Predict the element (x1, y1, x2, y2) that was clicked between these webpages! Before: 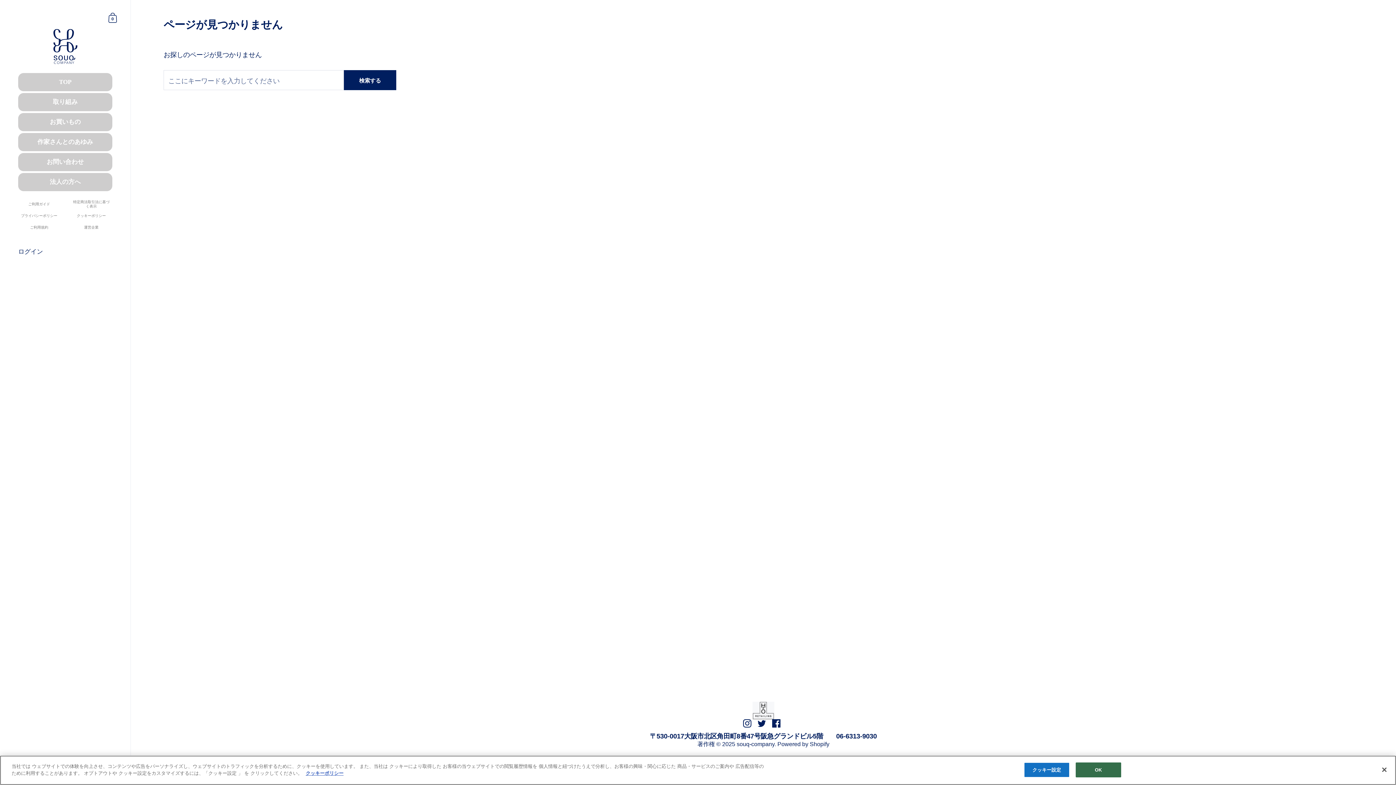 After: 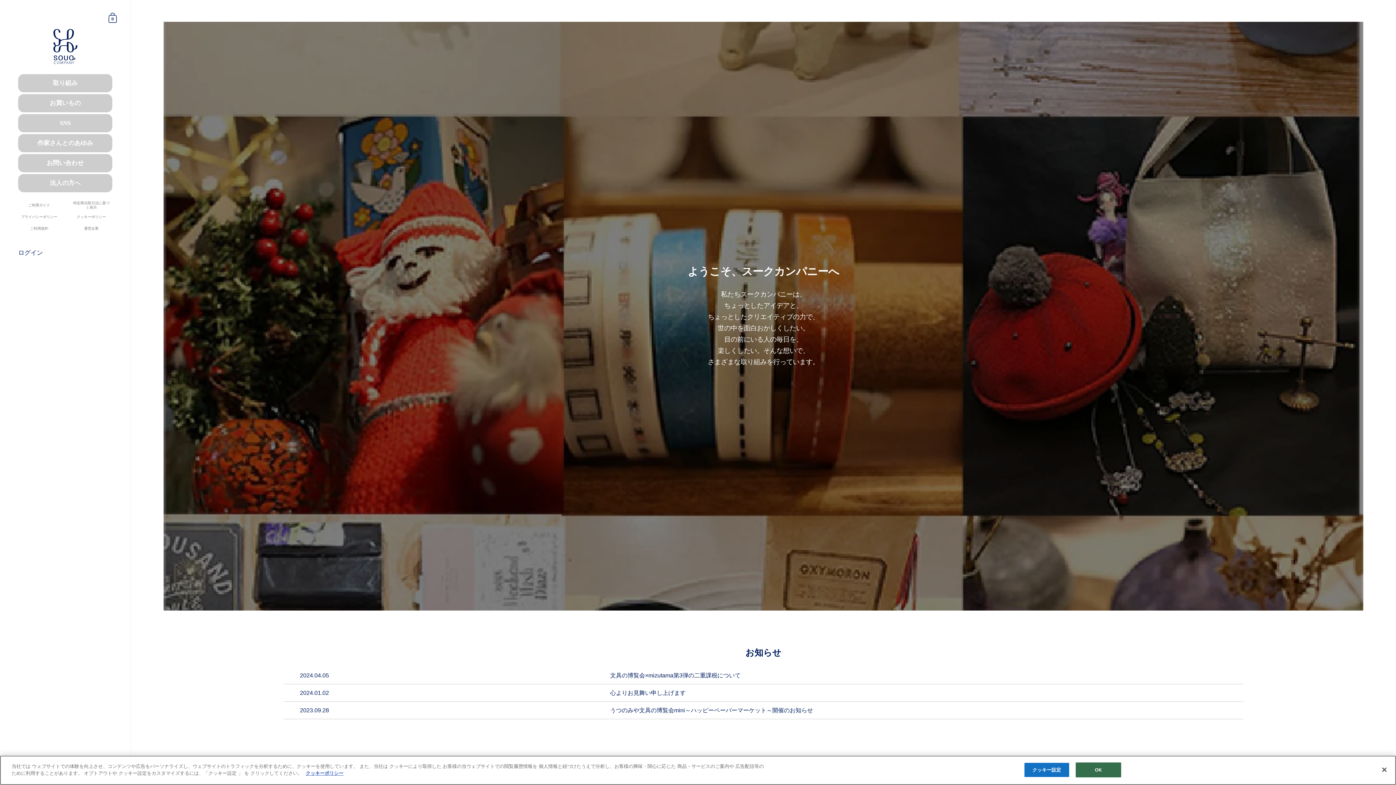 Action: bbox: (18, 29, 112, 63)